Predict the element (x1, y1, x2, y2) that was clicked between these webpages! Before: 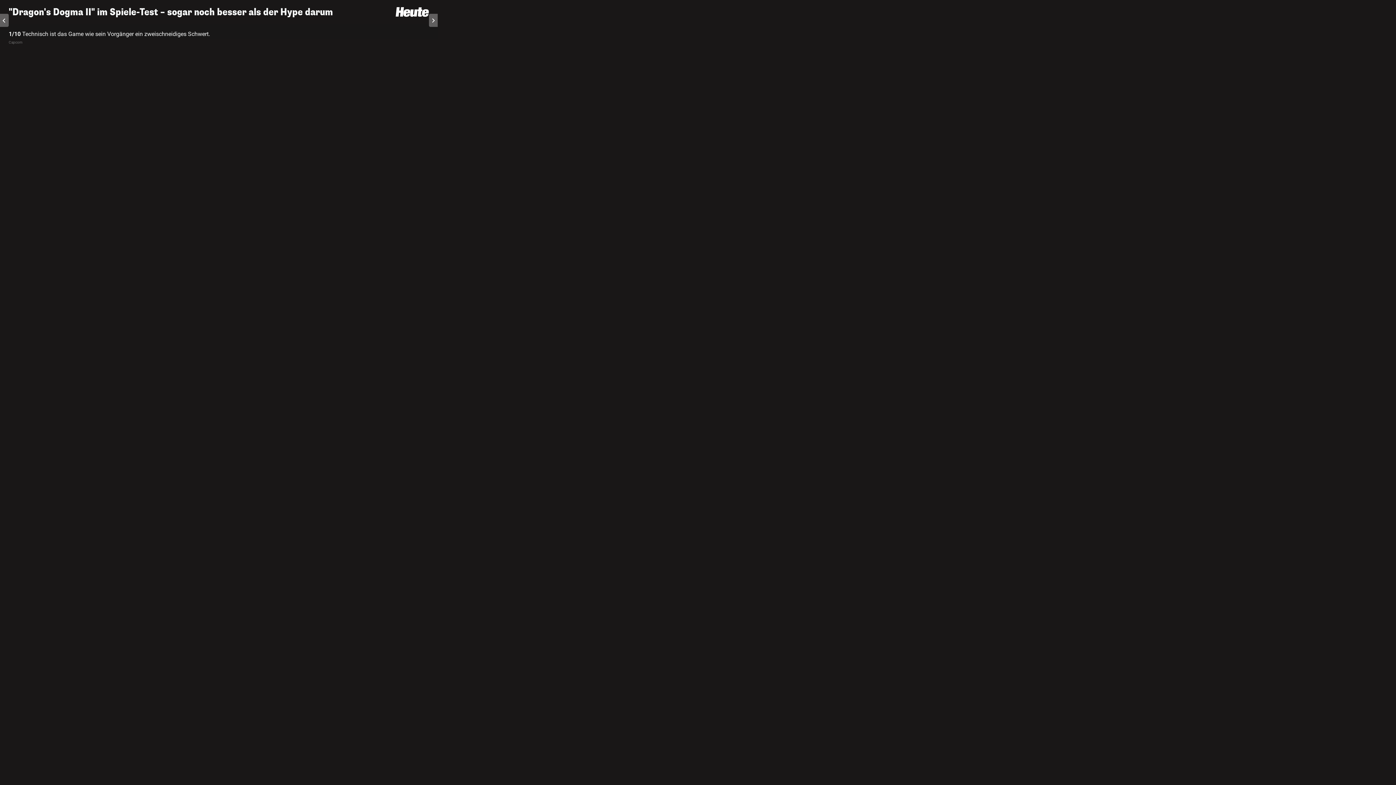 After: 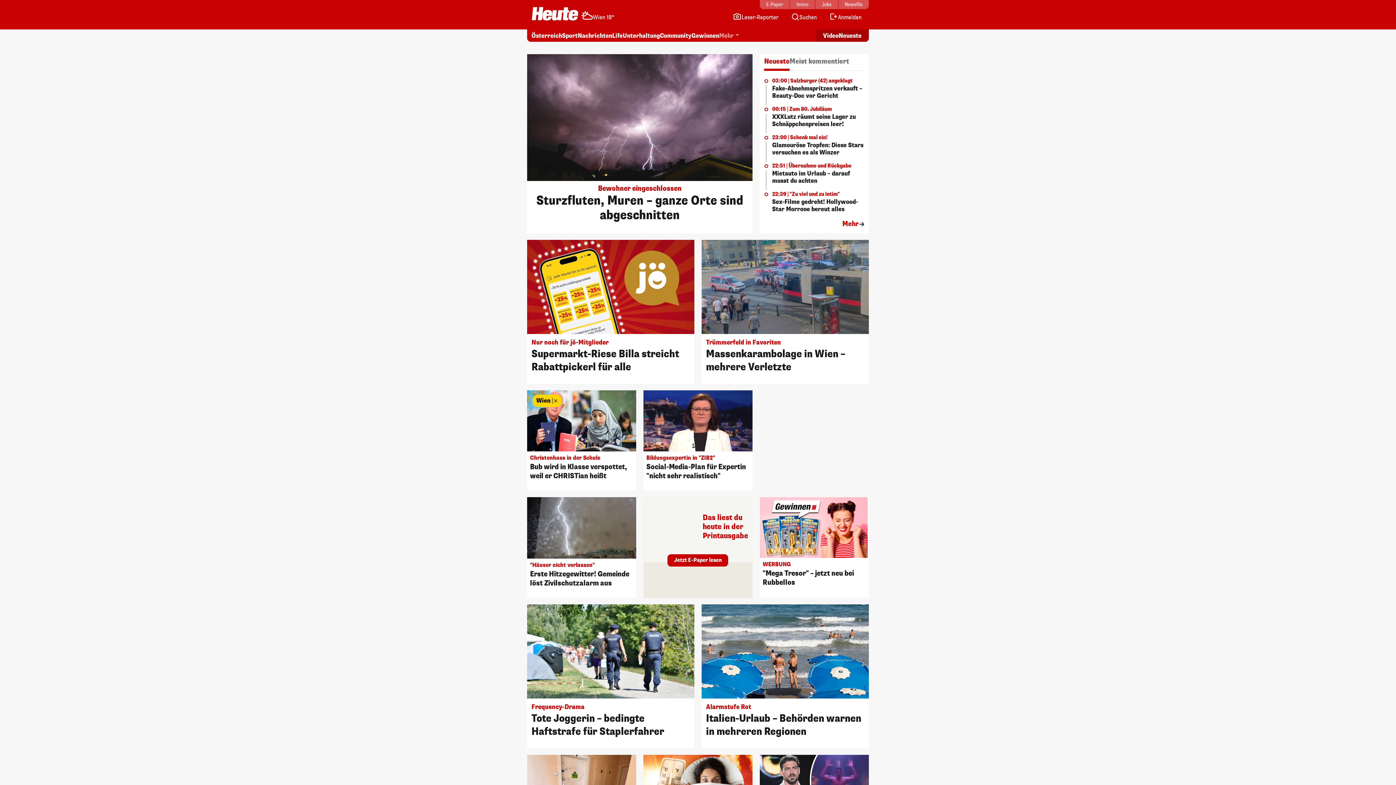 Action: bbox: (395, 6, 429, 17)